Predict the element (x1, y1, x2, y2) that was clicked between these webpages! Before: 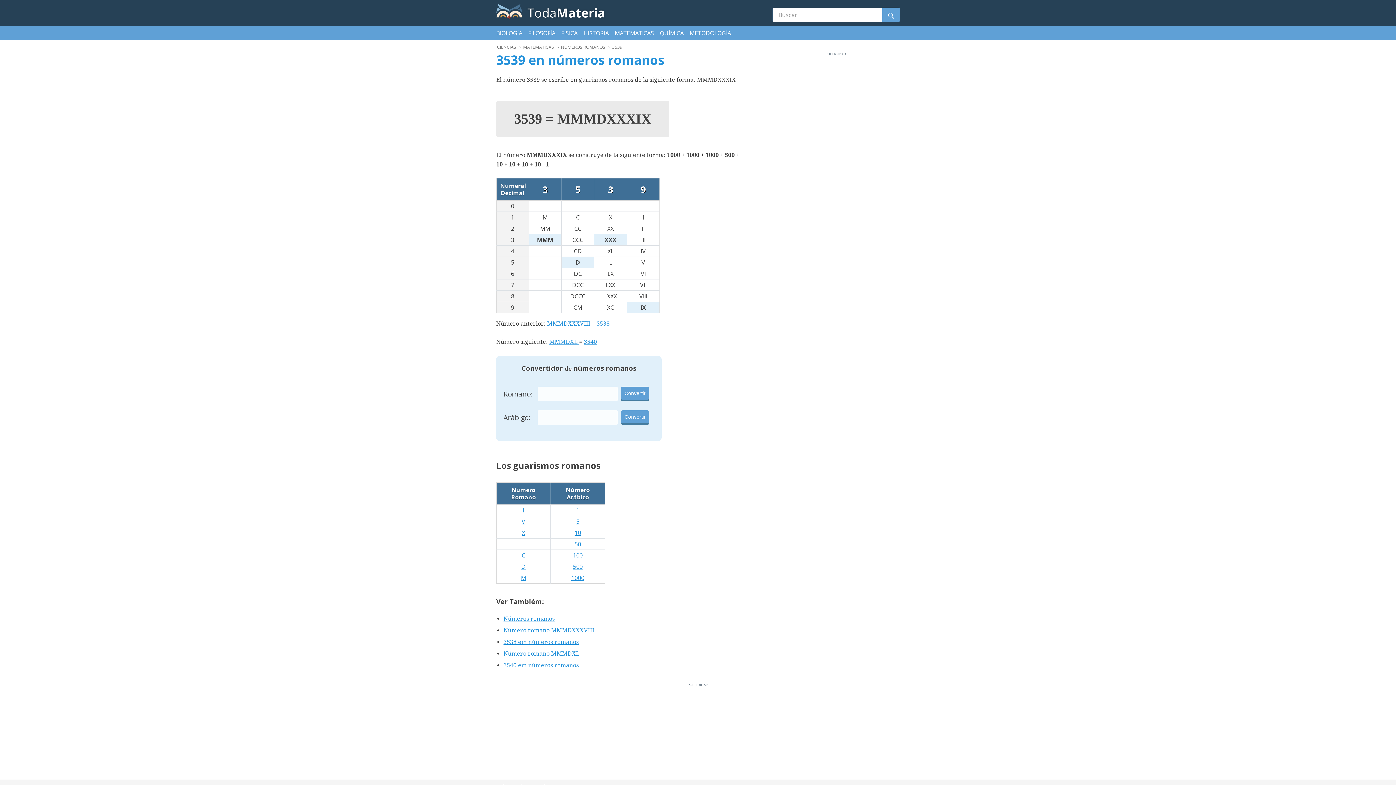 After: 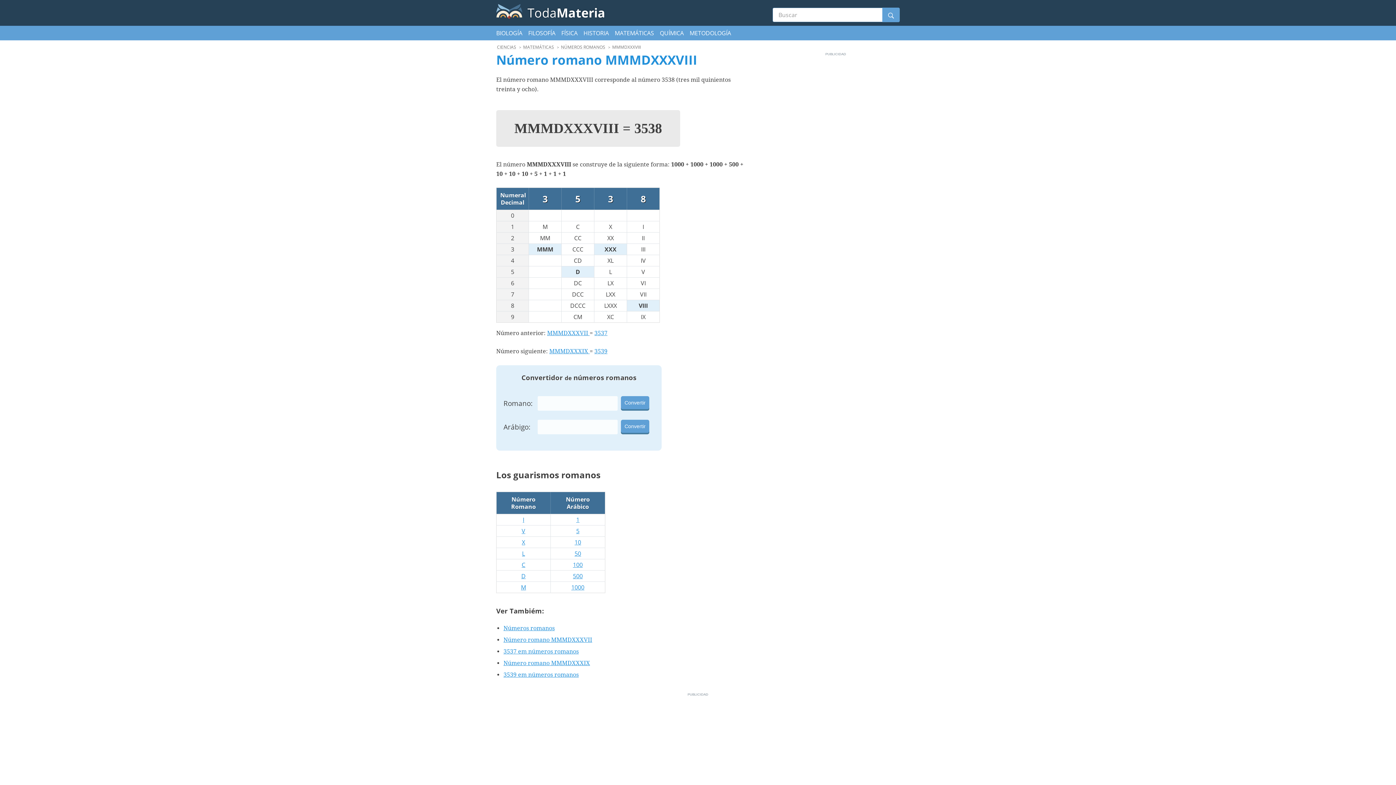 Action: bbox: (503, 627, 594, 634) label: Número romano MMMDXXXVIII